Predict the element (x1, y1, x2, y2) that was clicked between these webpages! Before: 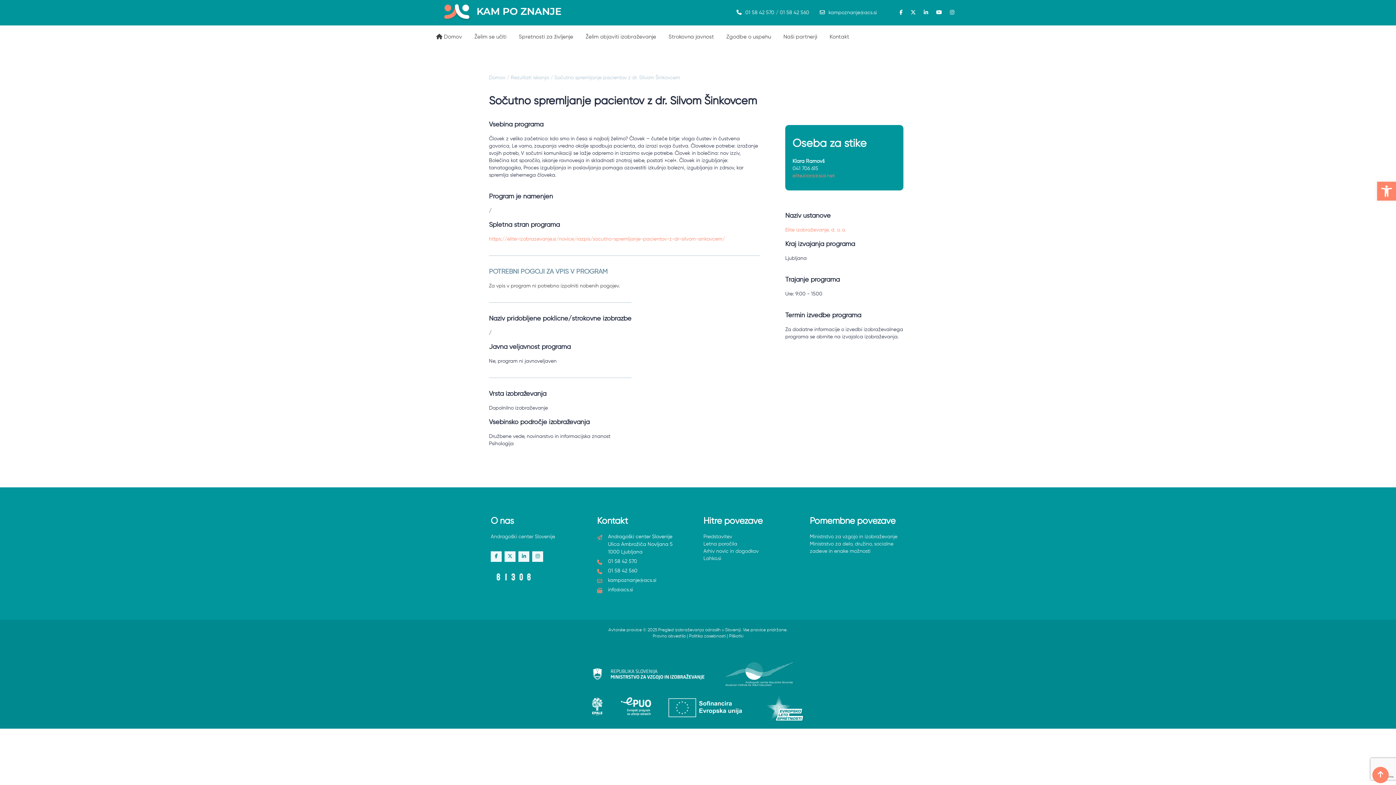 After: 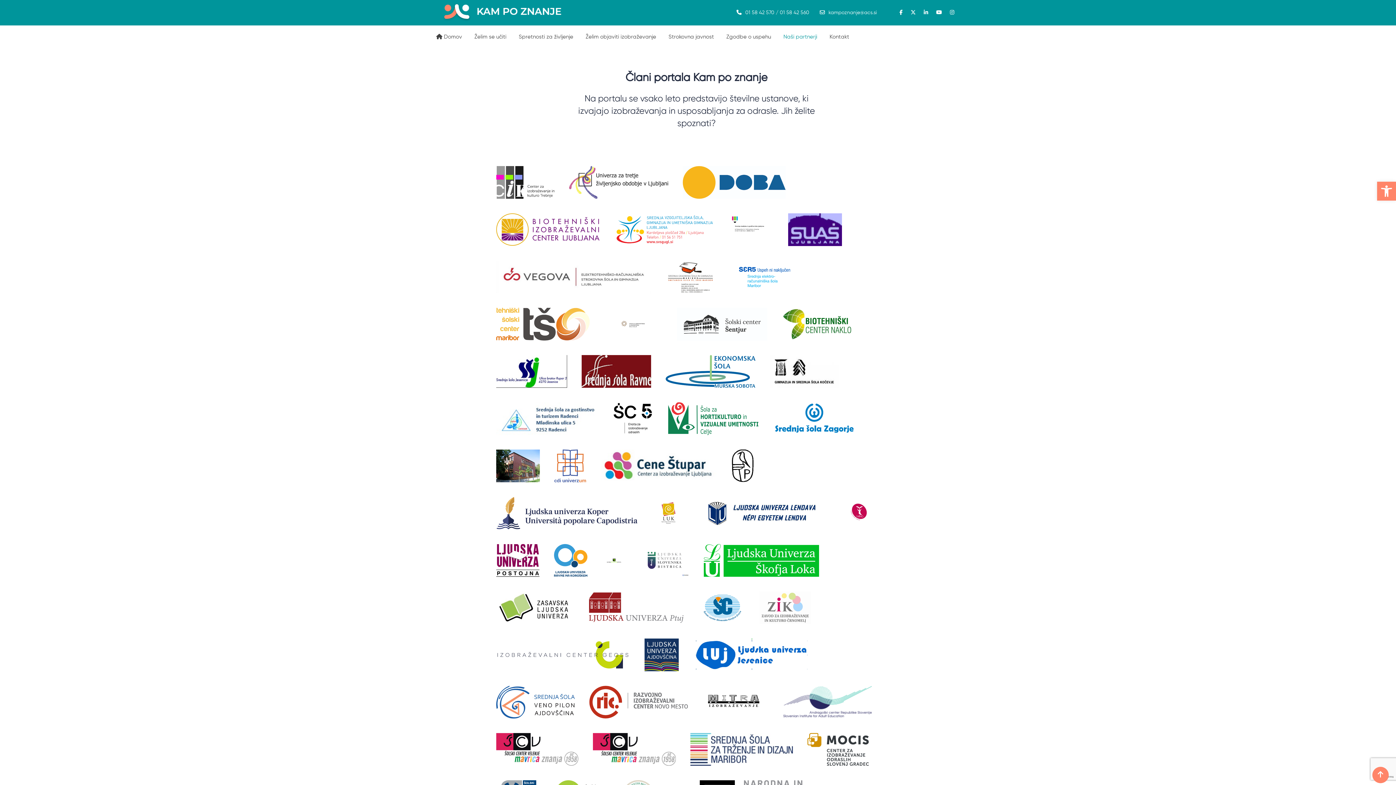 Action: bbox: (783, 32, 817, 41) label: Naši partnerji